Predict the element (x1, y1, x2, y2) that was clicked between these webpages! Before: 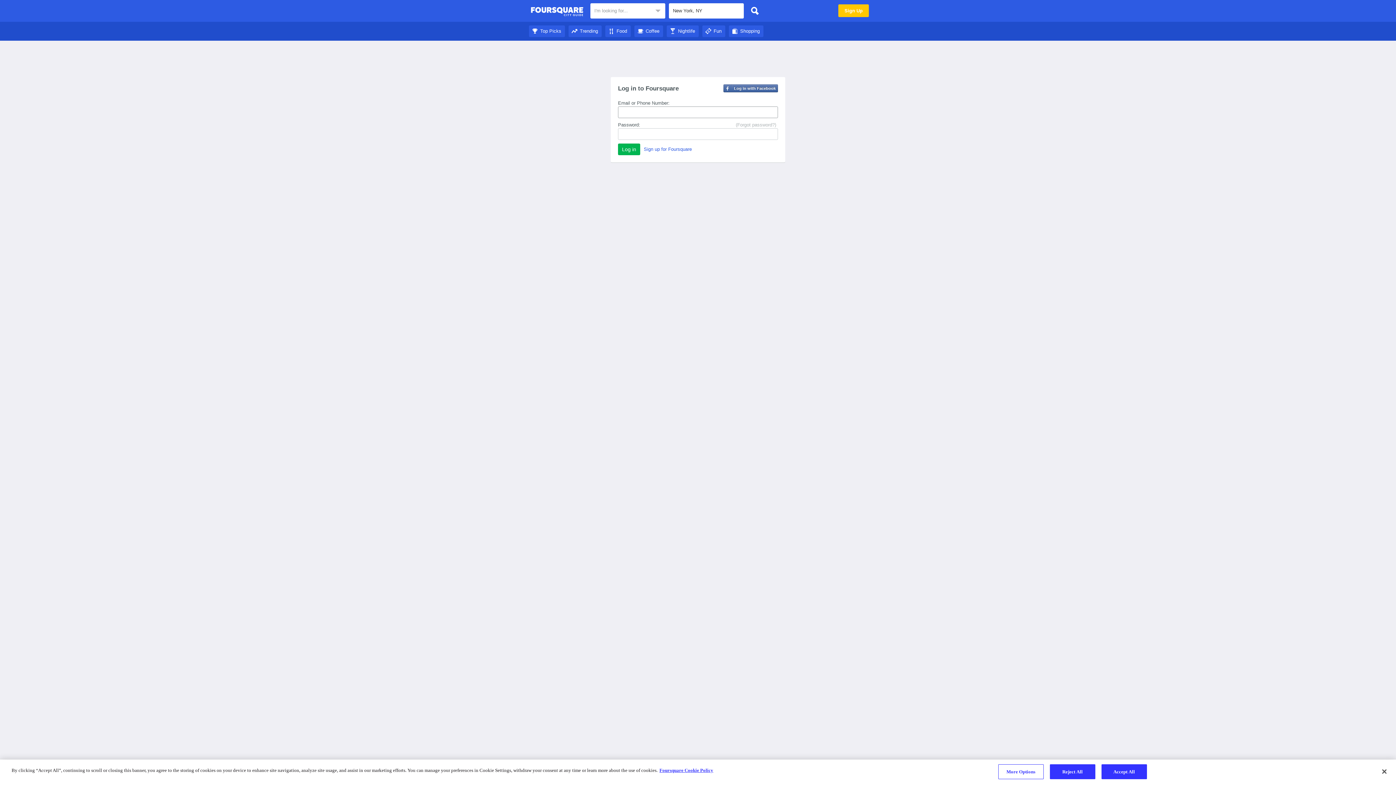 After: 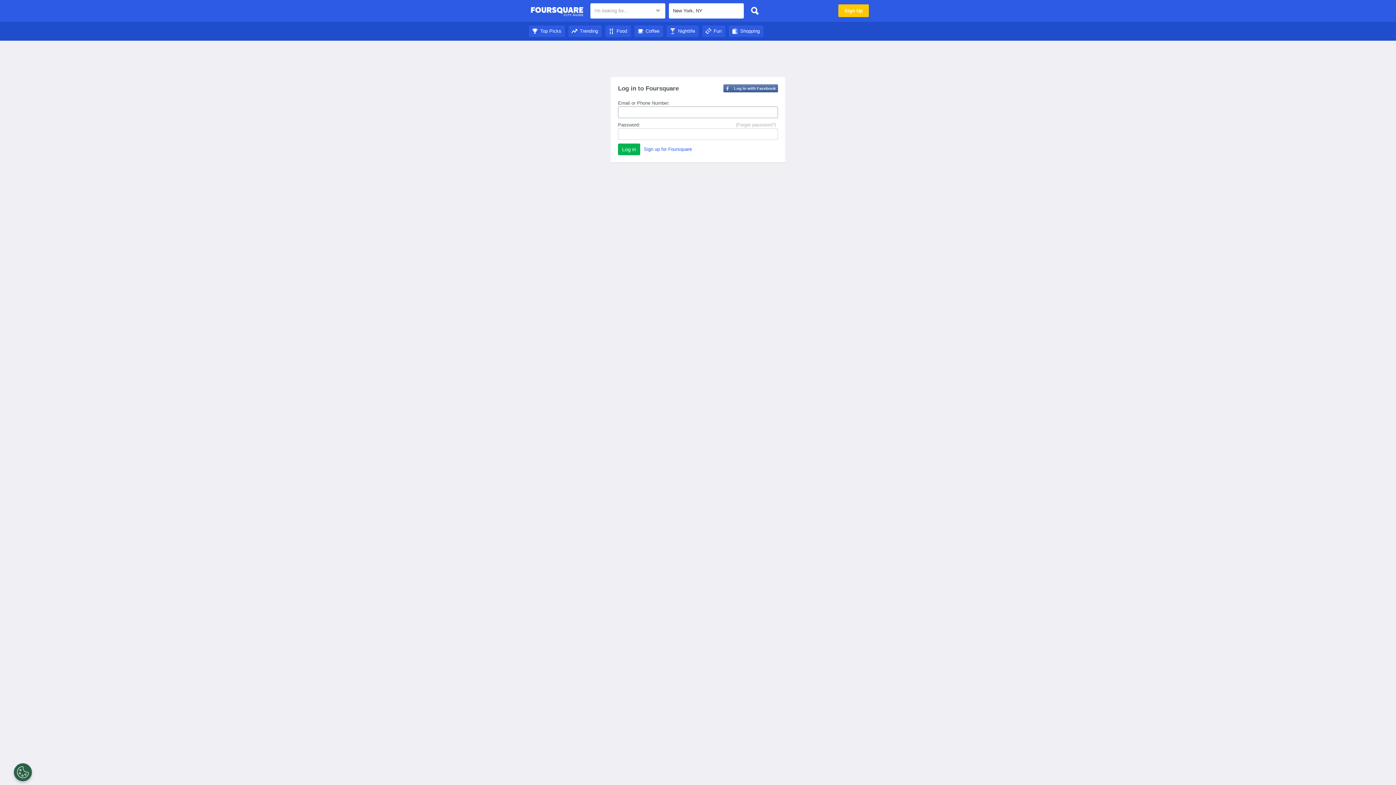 Action: bbox: (568, 28, 601, 33) label: Trending